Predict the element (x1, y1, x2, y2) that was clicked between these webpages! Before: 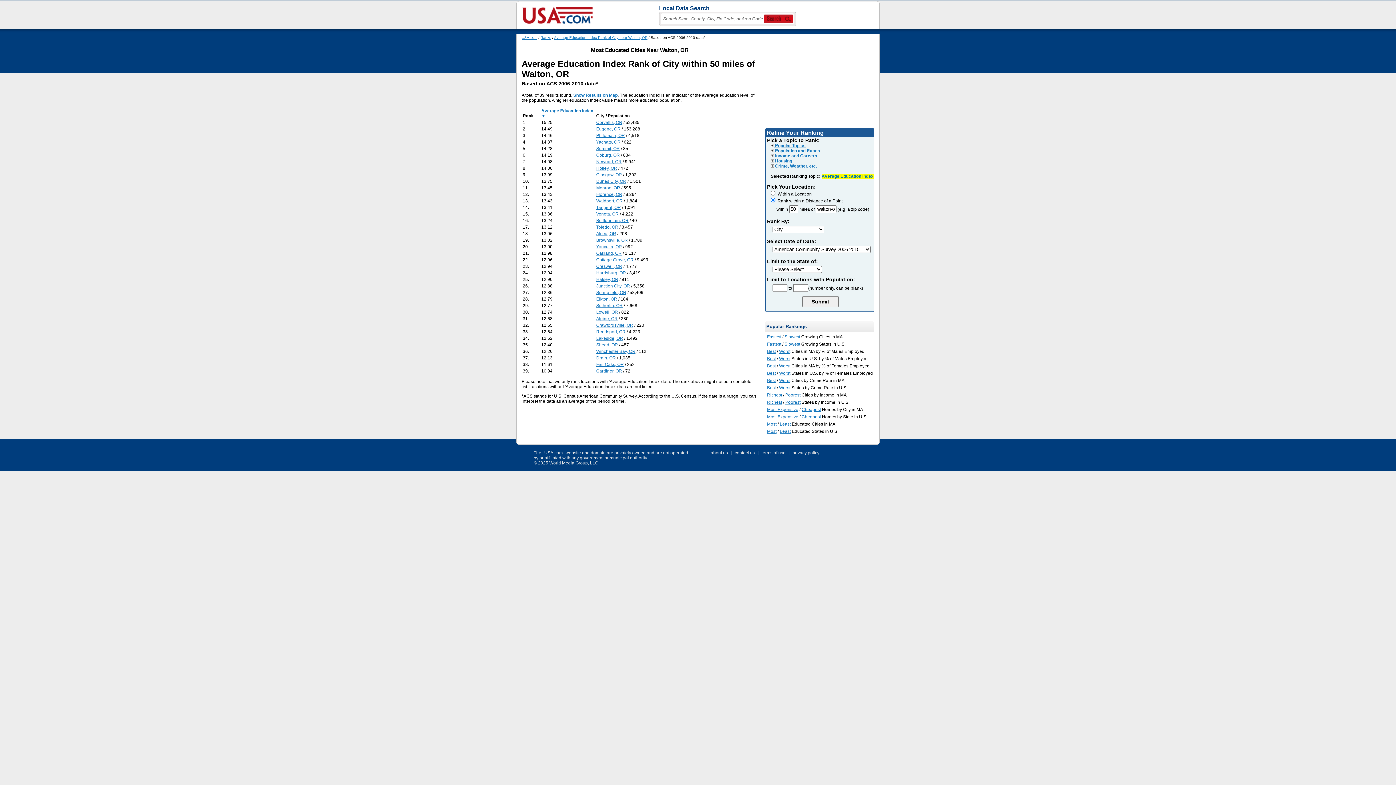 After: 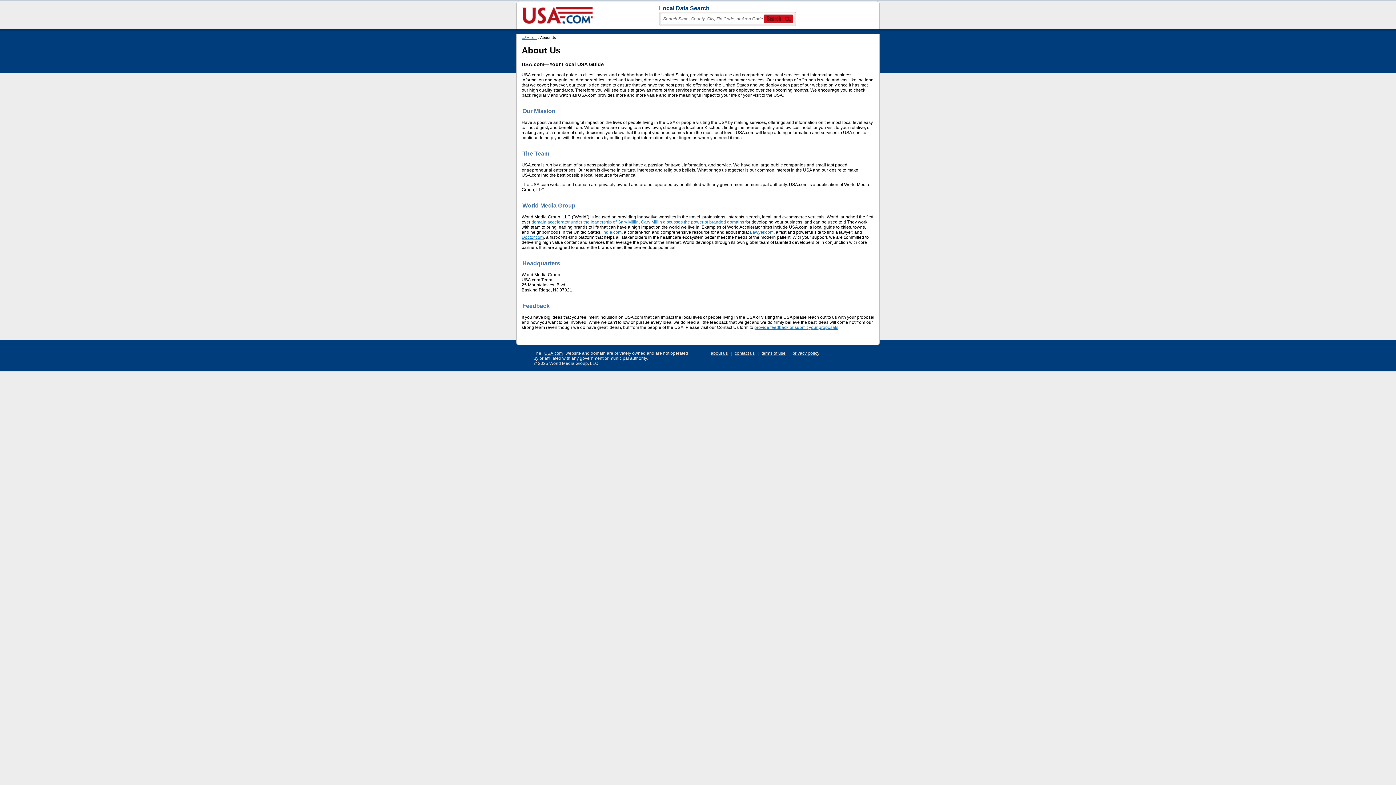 Action: label: about us bbox: (710, 450, 728, 455)